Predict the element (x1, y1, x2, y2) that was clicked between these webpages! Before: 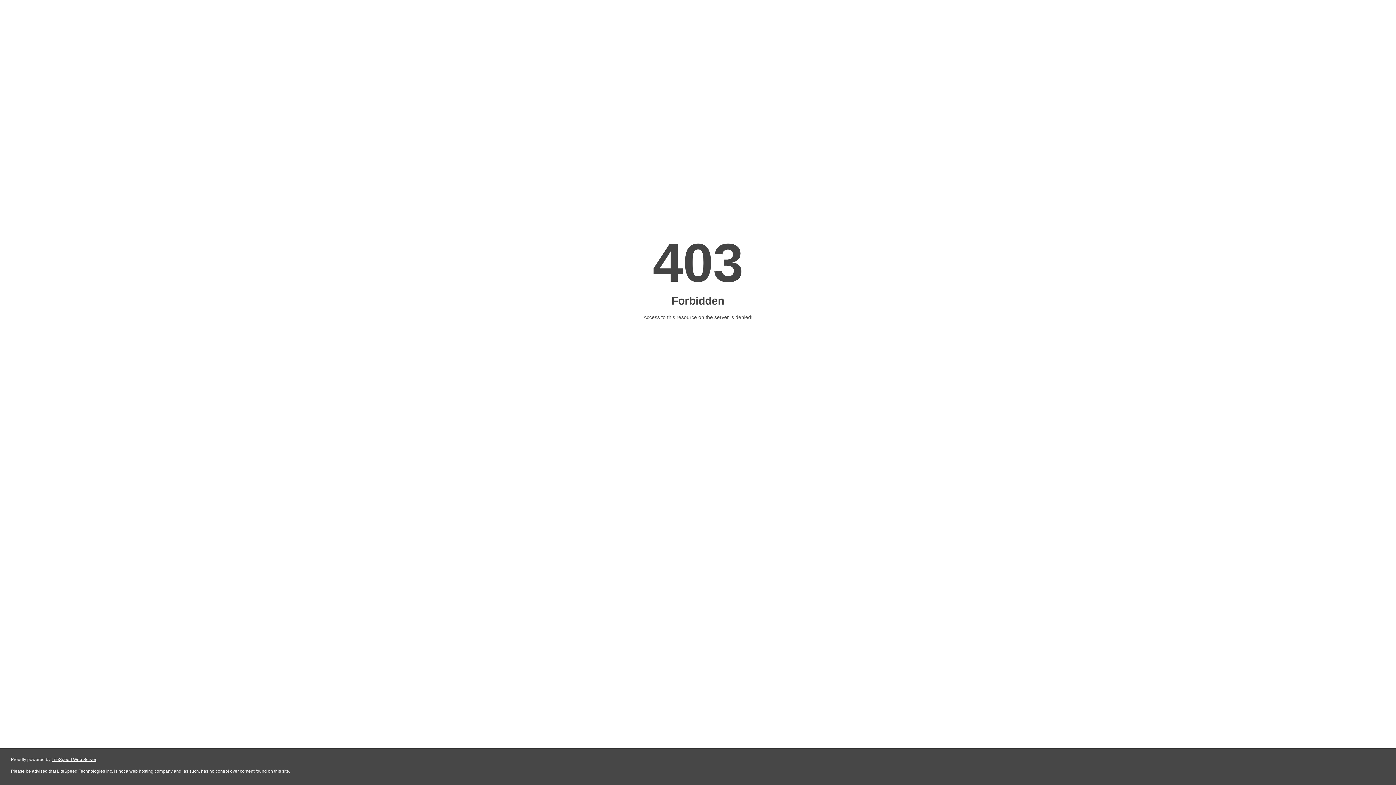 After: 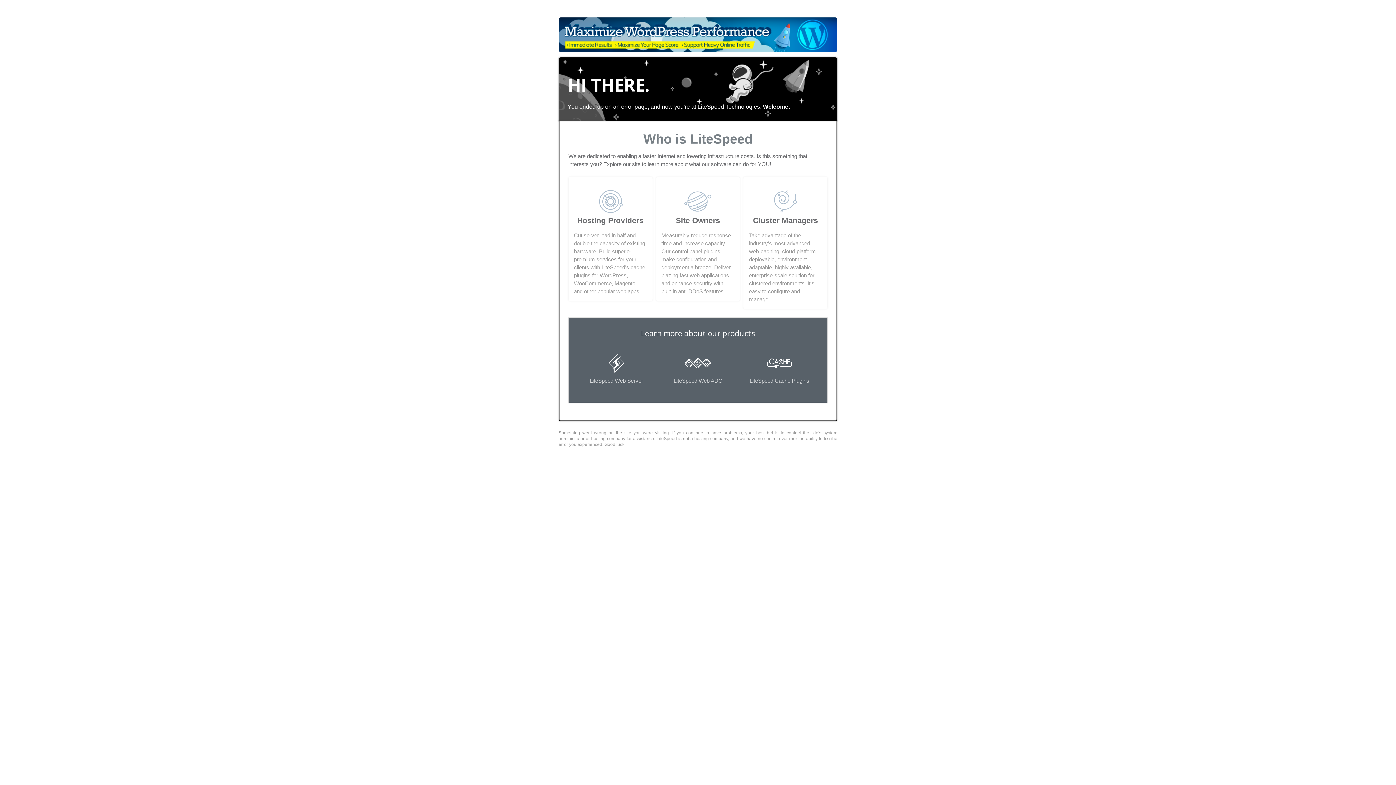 Action: label: LiteSpeed Web Server bbox: (51, 757, 96, 762)